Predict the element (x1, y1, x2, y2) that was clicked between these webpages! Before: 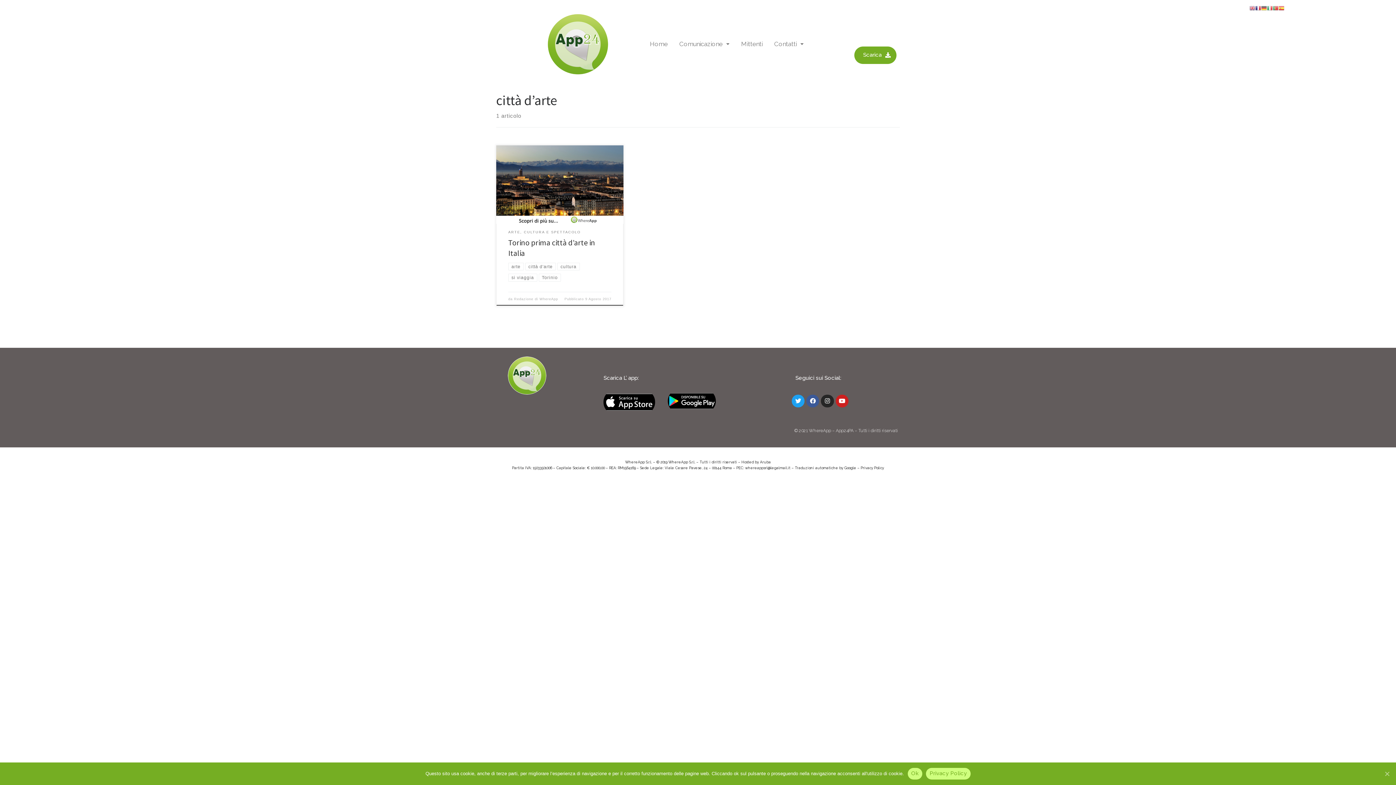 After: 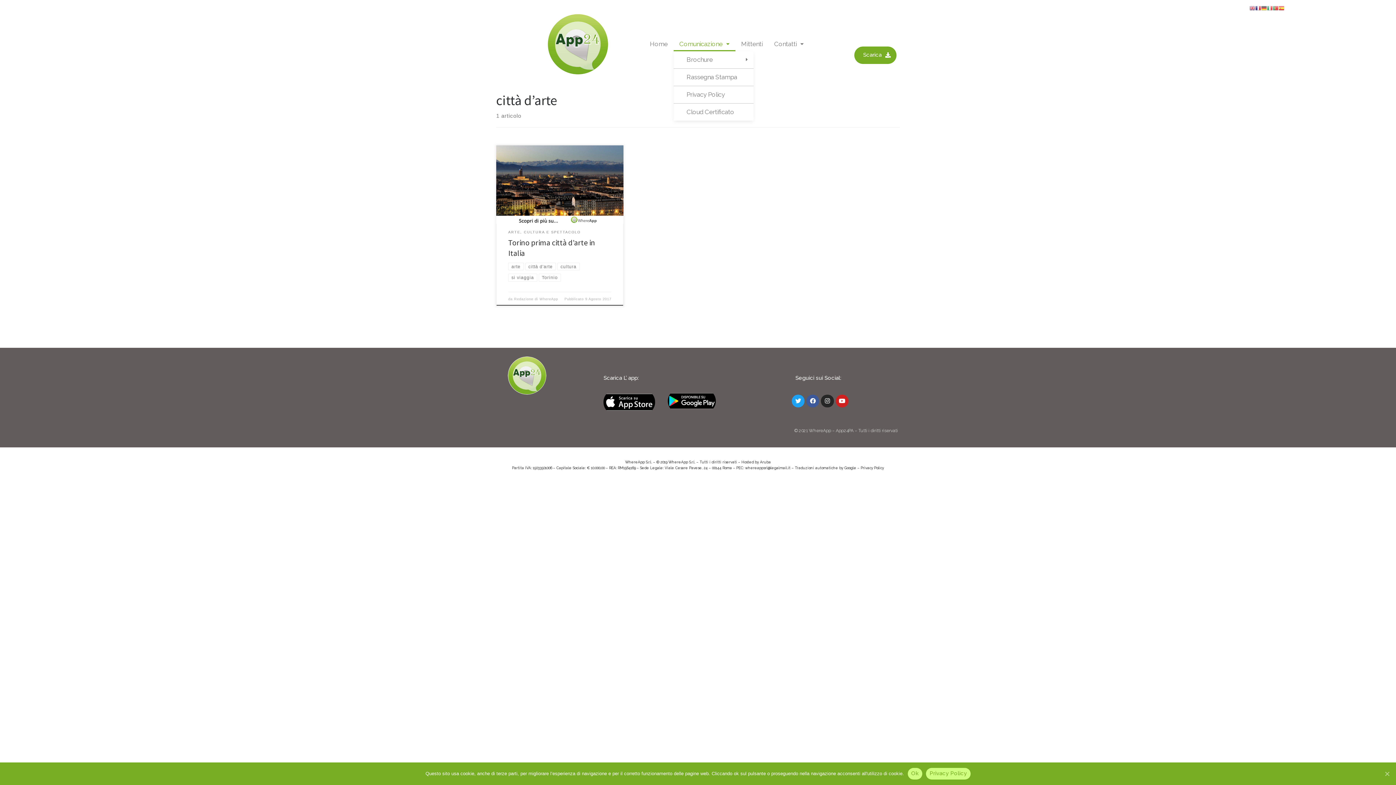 Action: label: Comunicazione bbox: (673, 37, 735, 51)